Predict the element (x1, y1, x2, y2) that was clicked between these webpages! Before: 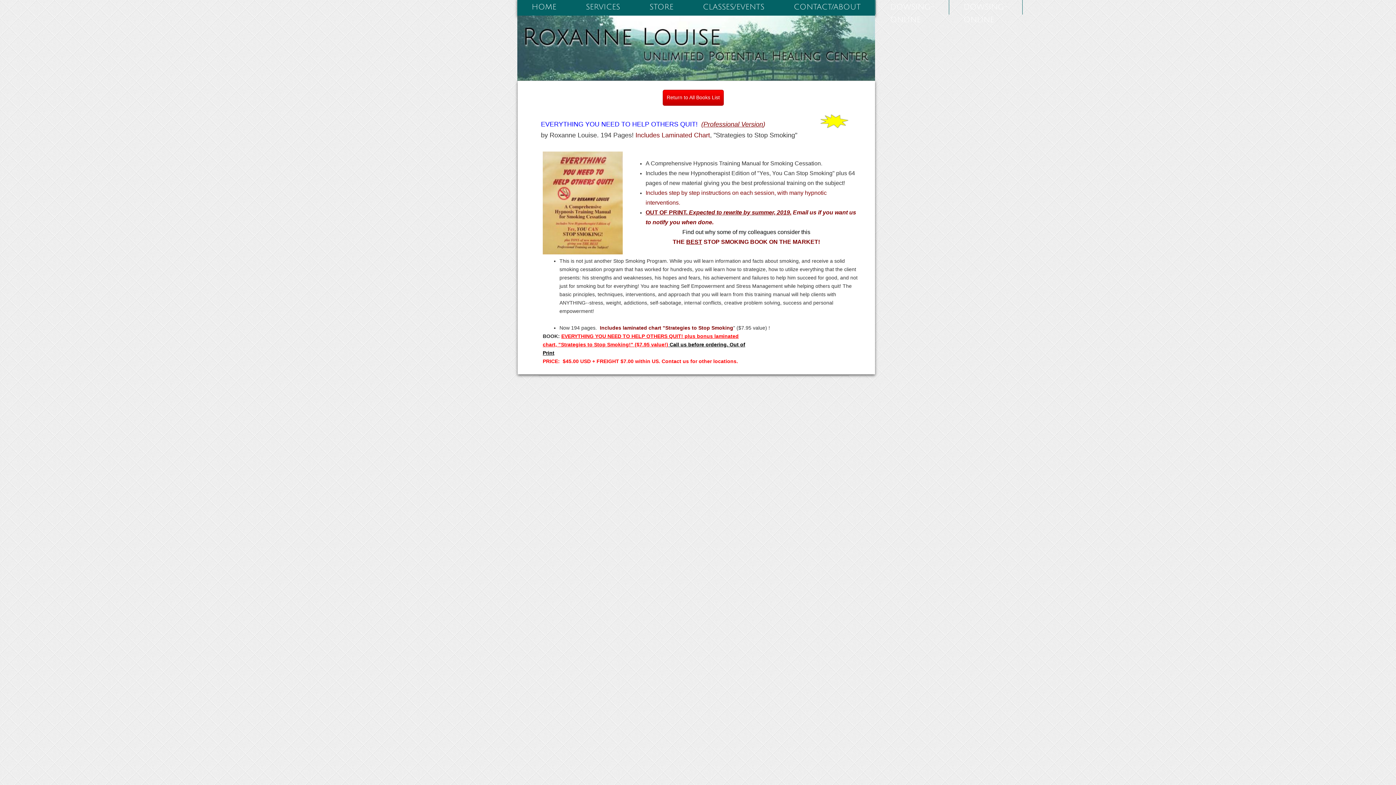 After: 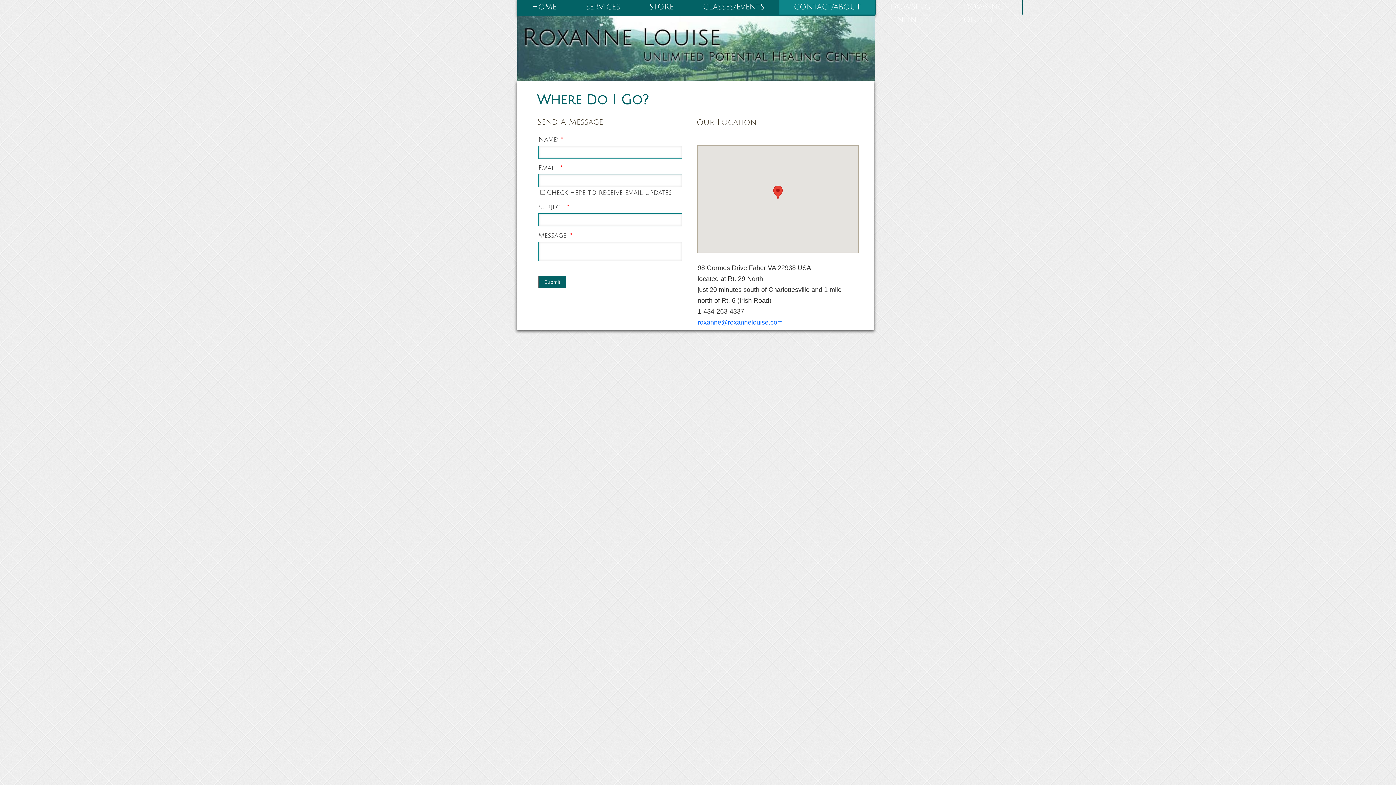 Action: label: CONTACT/ABOUT bbox: (779, -1, 875, 14)